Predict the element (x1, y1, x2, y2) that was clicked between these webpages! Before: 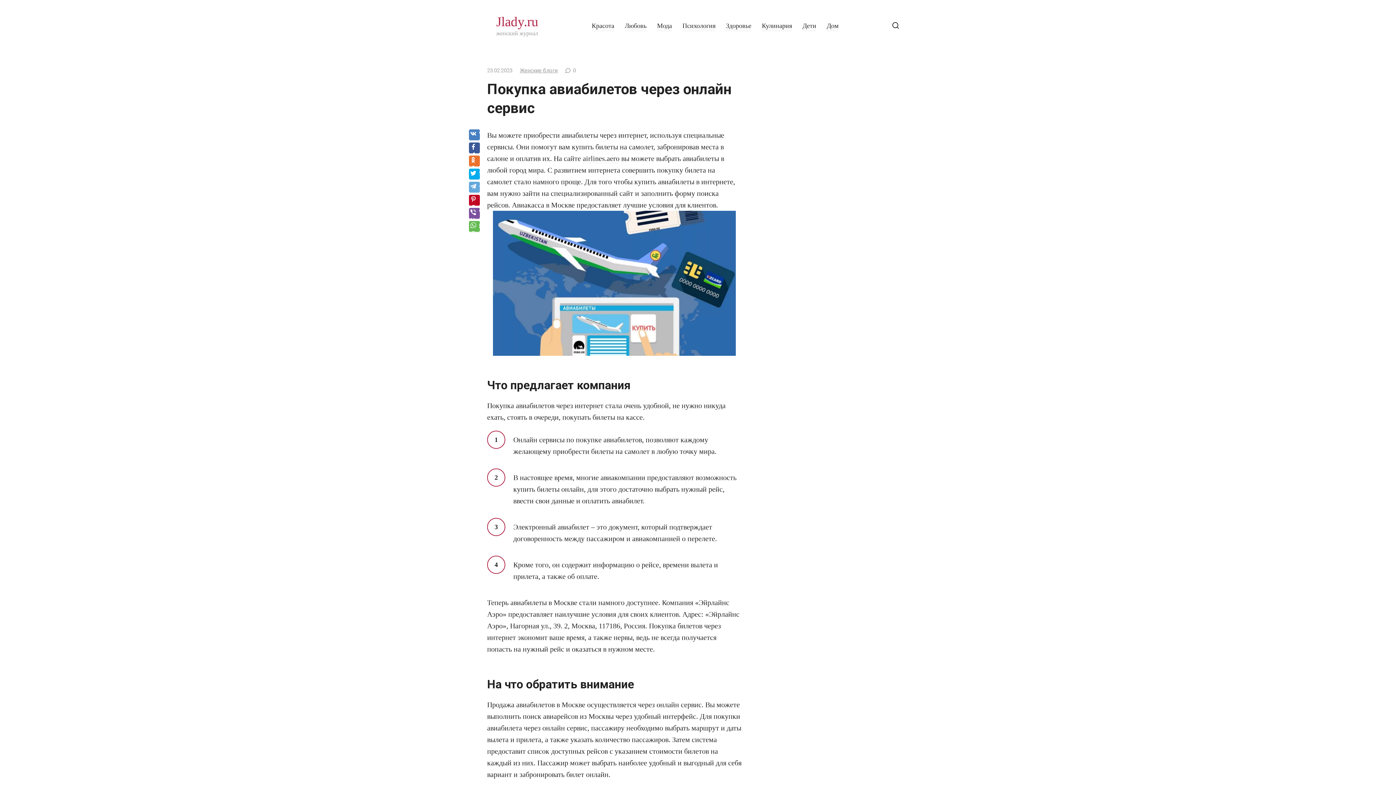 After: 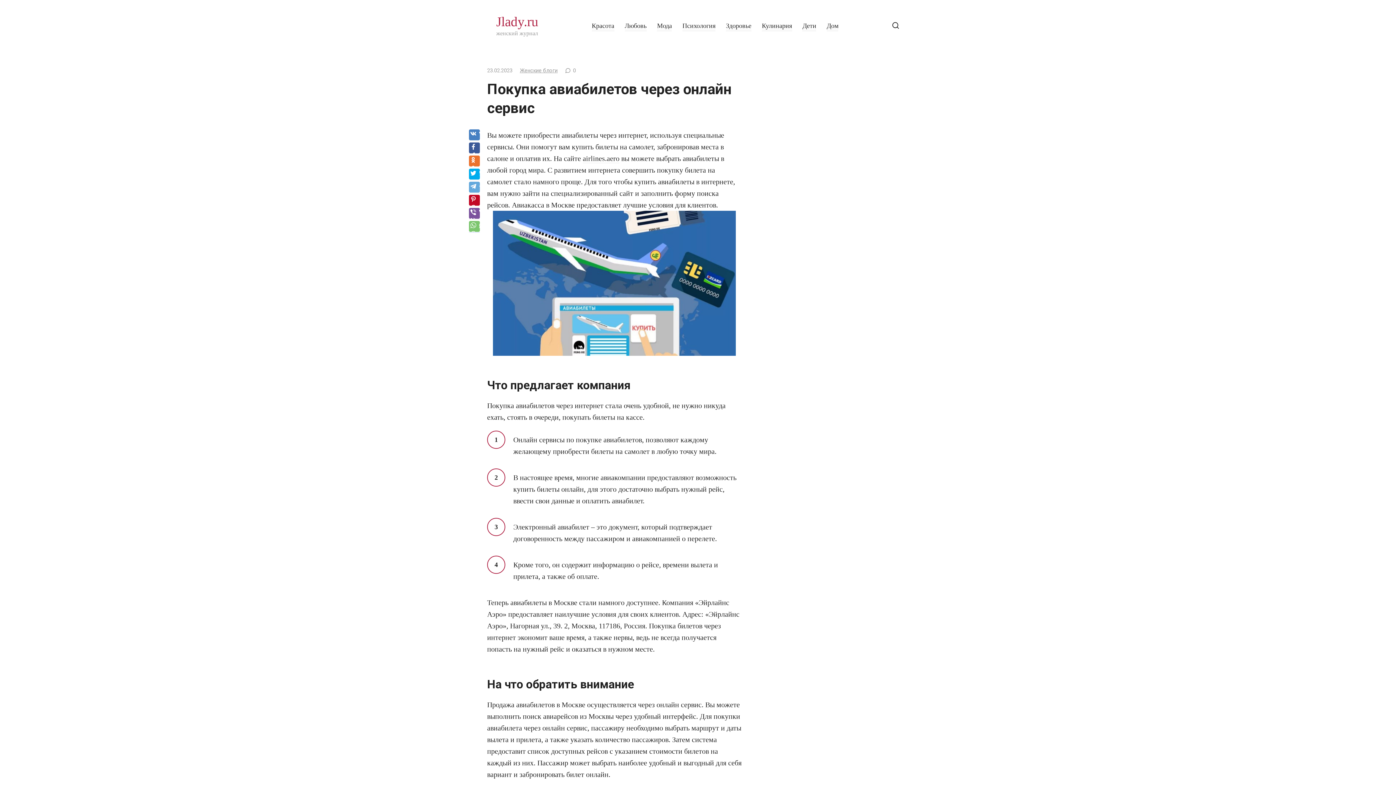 Action: bbox: (469, 221, 480, 232)